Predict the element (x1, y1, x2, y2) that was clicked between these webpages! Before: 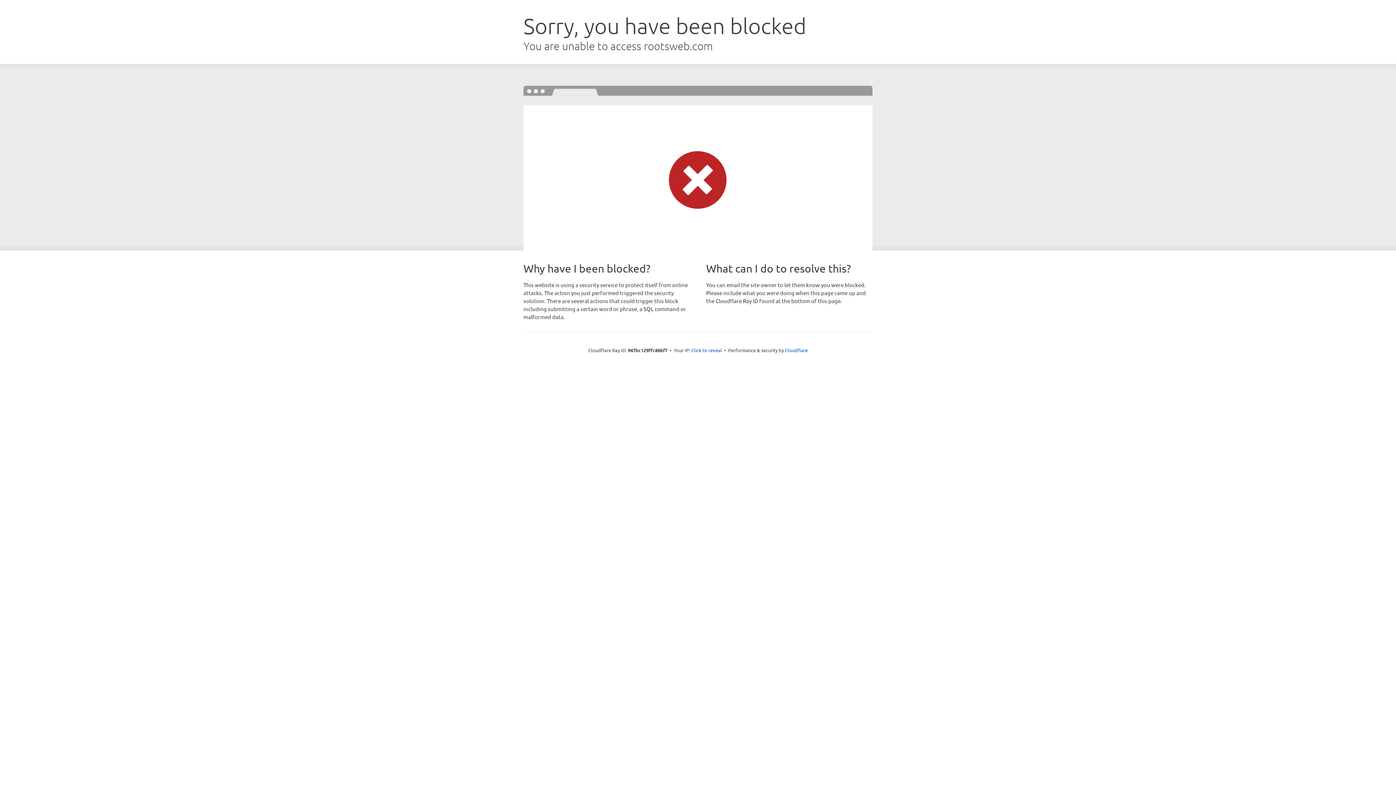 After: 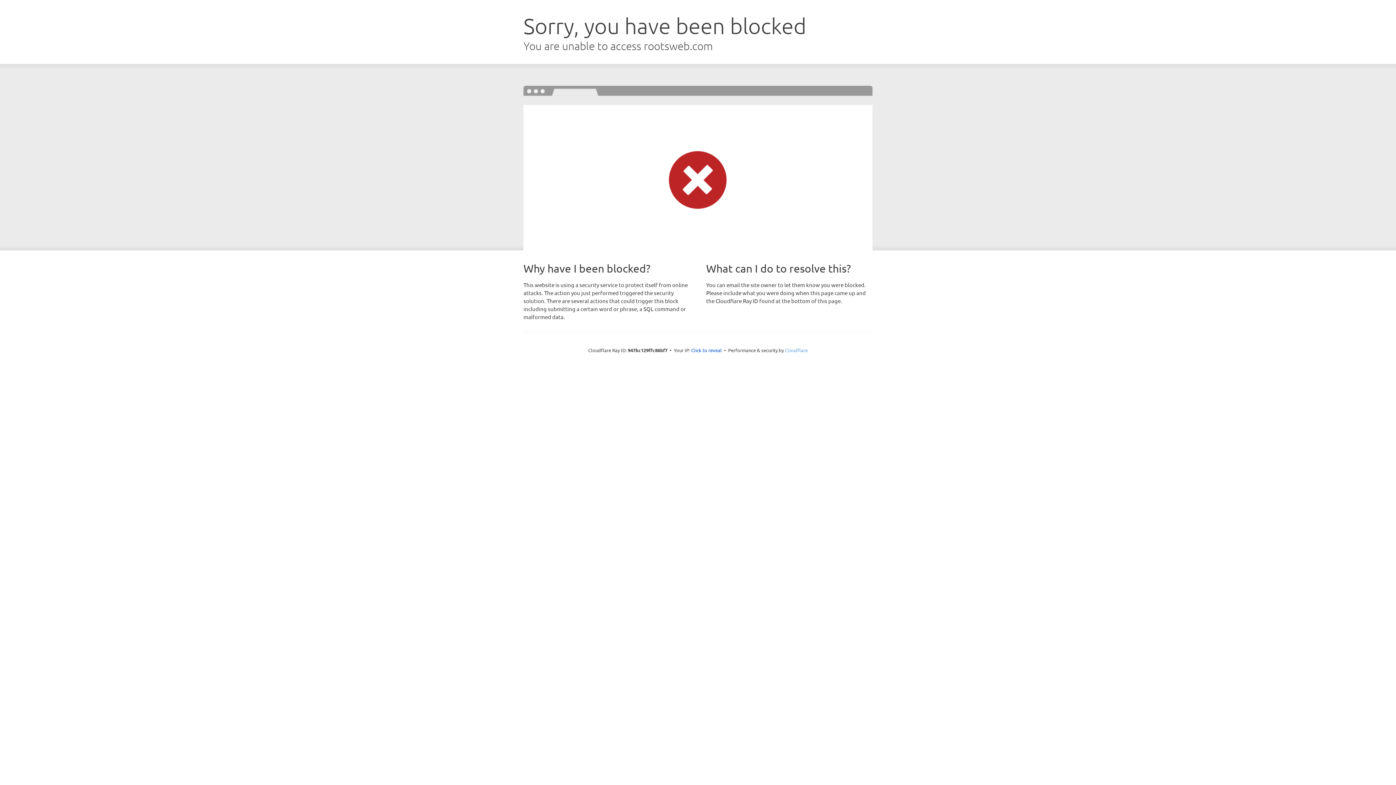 Action: label: Cloudflare bbox: (785, 347, 808, 353)